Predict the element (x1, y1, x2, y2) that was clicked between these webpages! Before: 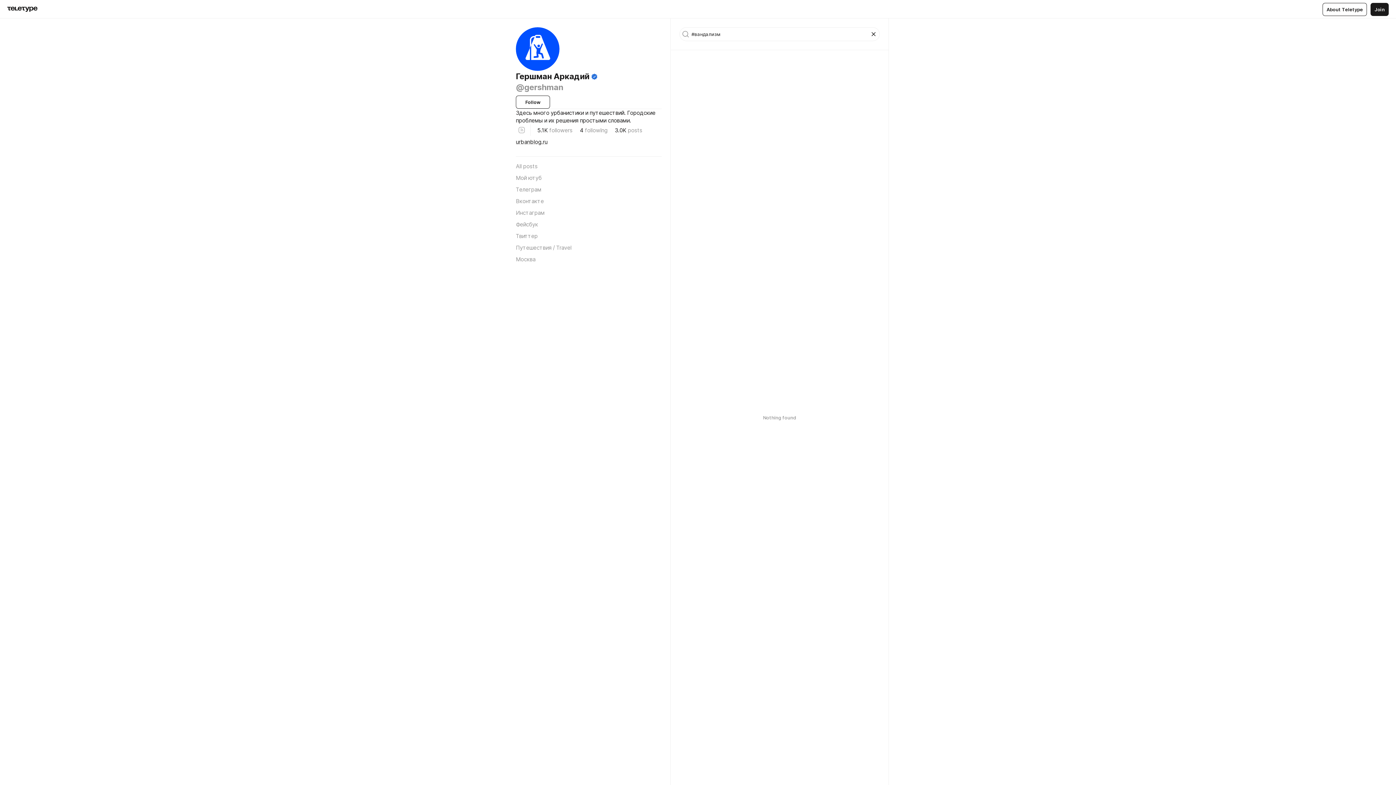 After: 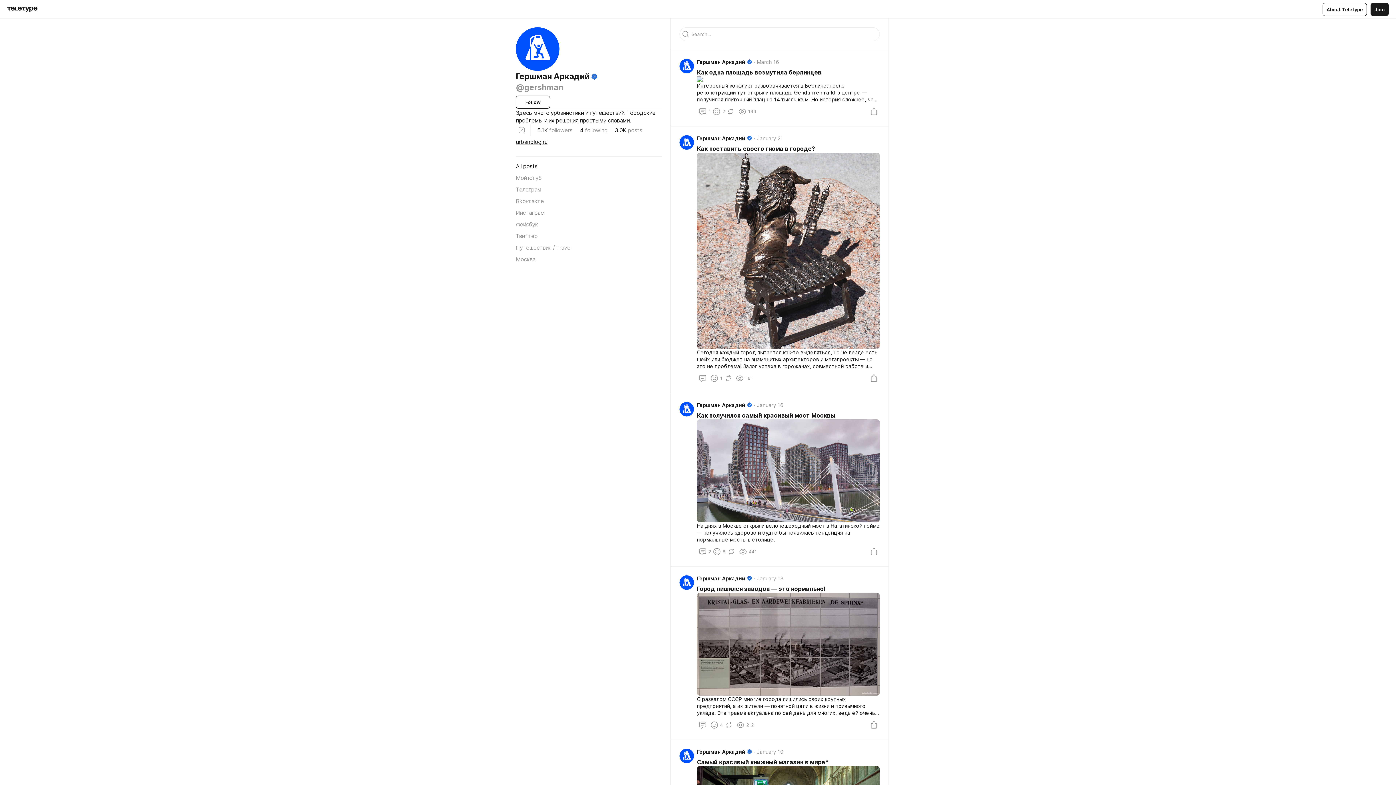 Action: bbox: (516, 160, 661, 172) label: All posts